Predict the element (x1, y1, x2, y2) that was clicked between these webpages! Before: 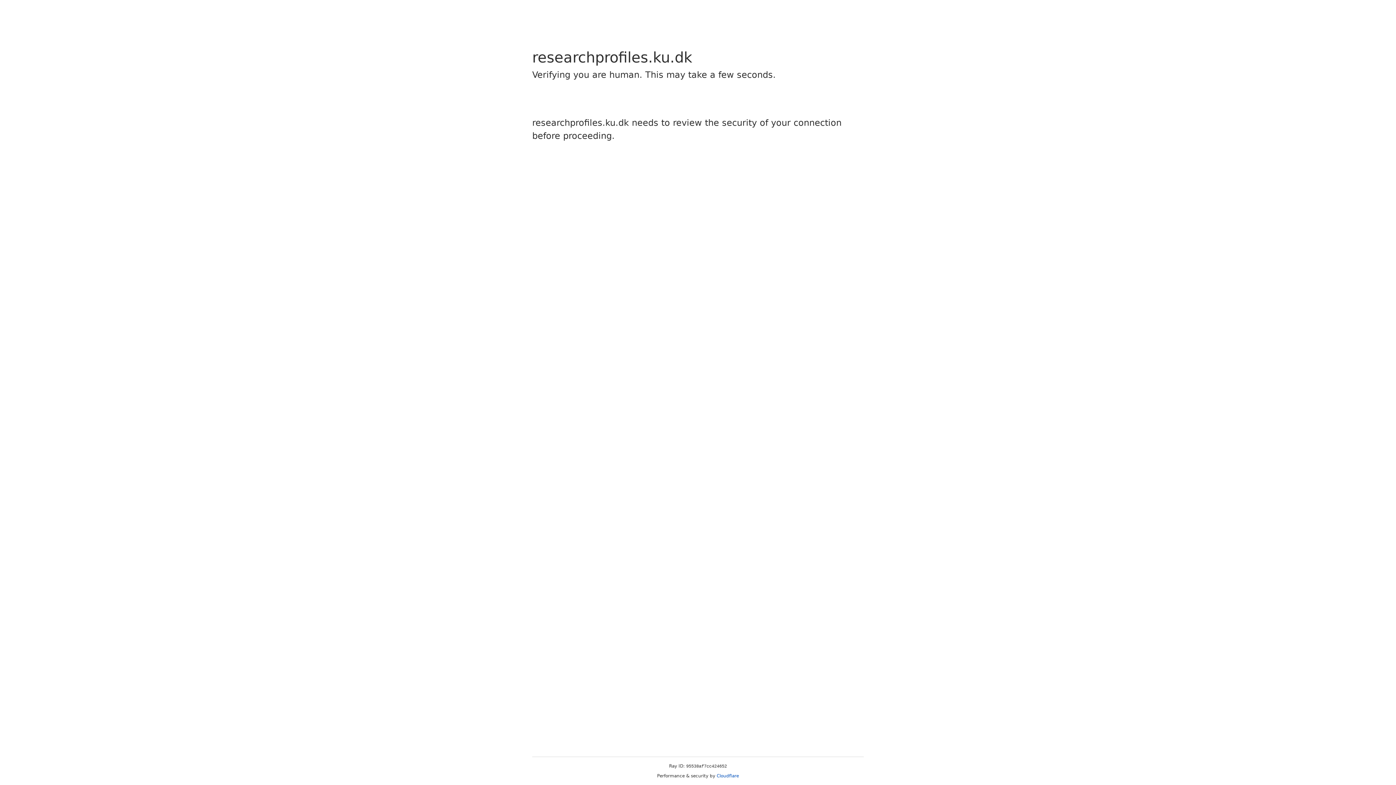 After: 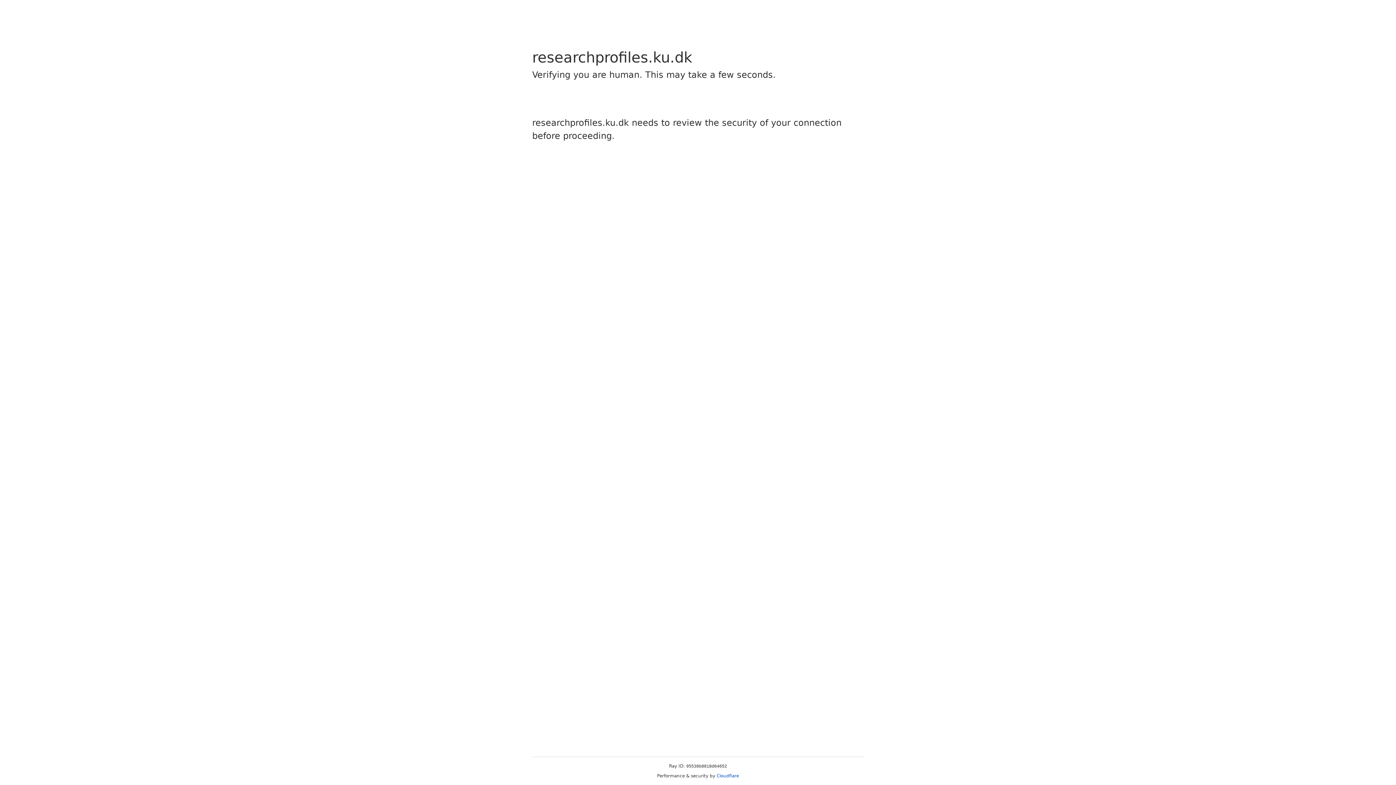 Action: label: Cloudflare bbox: (716, 773, 739, 778)